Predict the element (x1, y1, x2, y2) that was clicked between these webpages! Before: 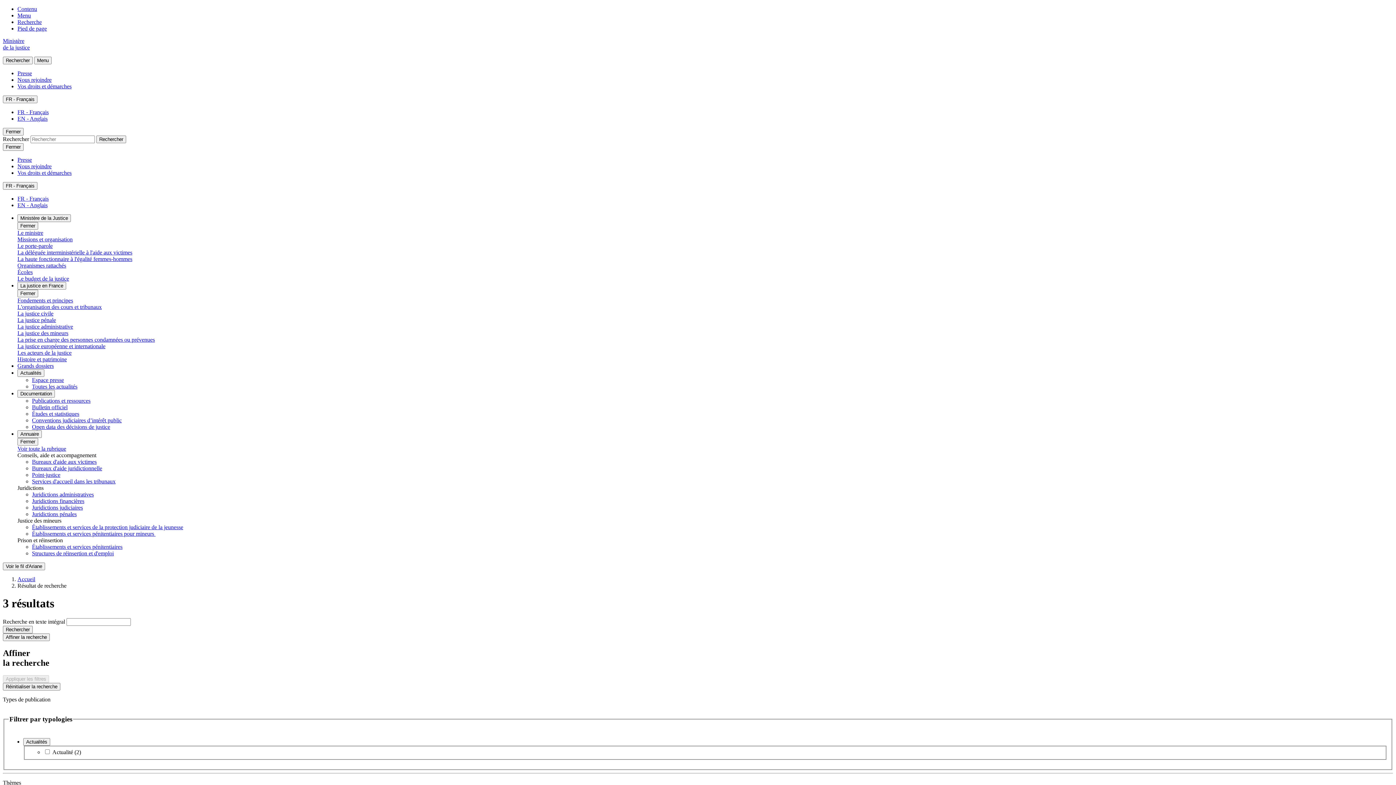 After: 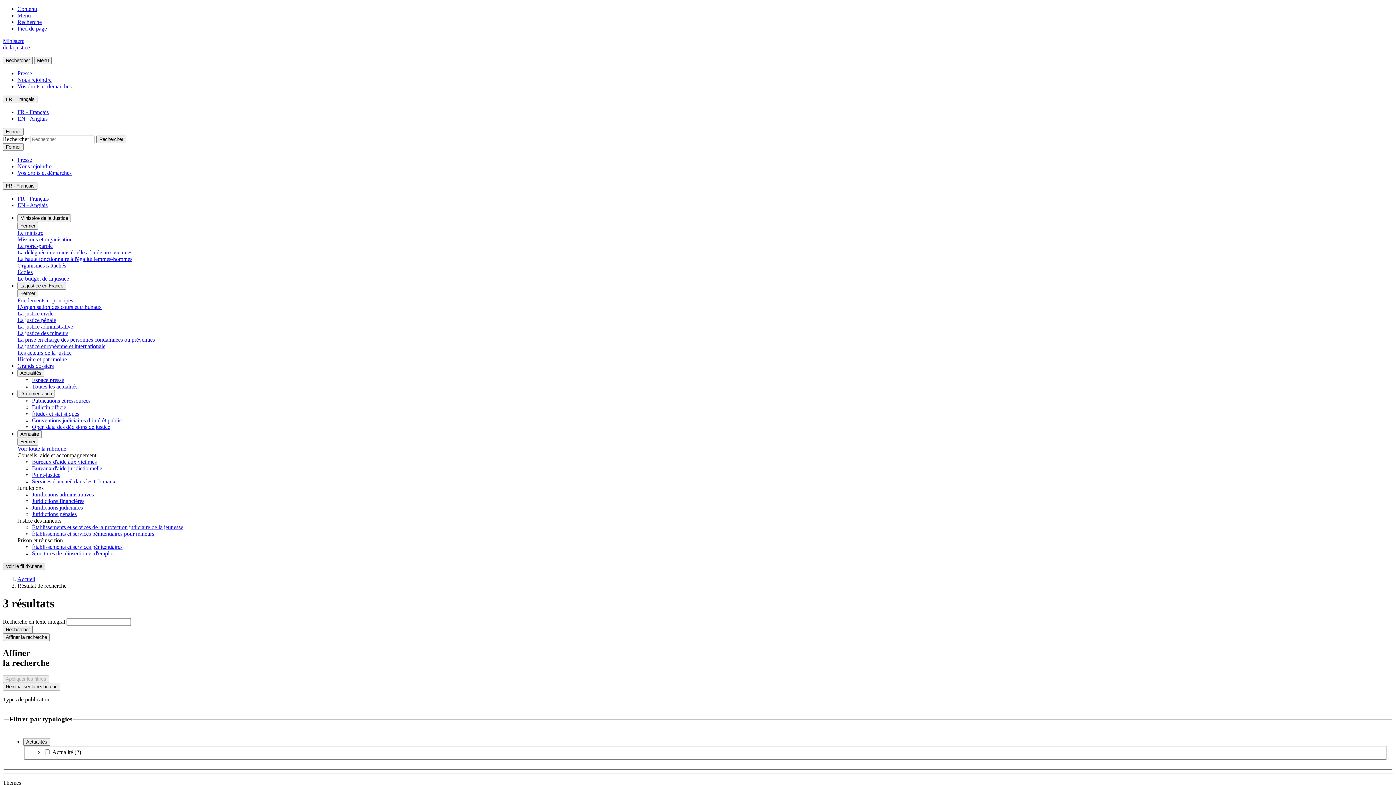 Action: bbox: (2, 562, 45, 570) label: Voir le fil d'Ariane